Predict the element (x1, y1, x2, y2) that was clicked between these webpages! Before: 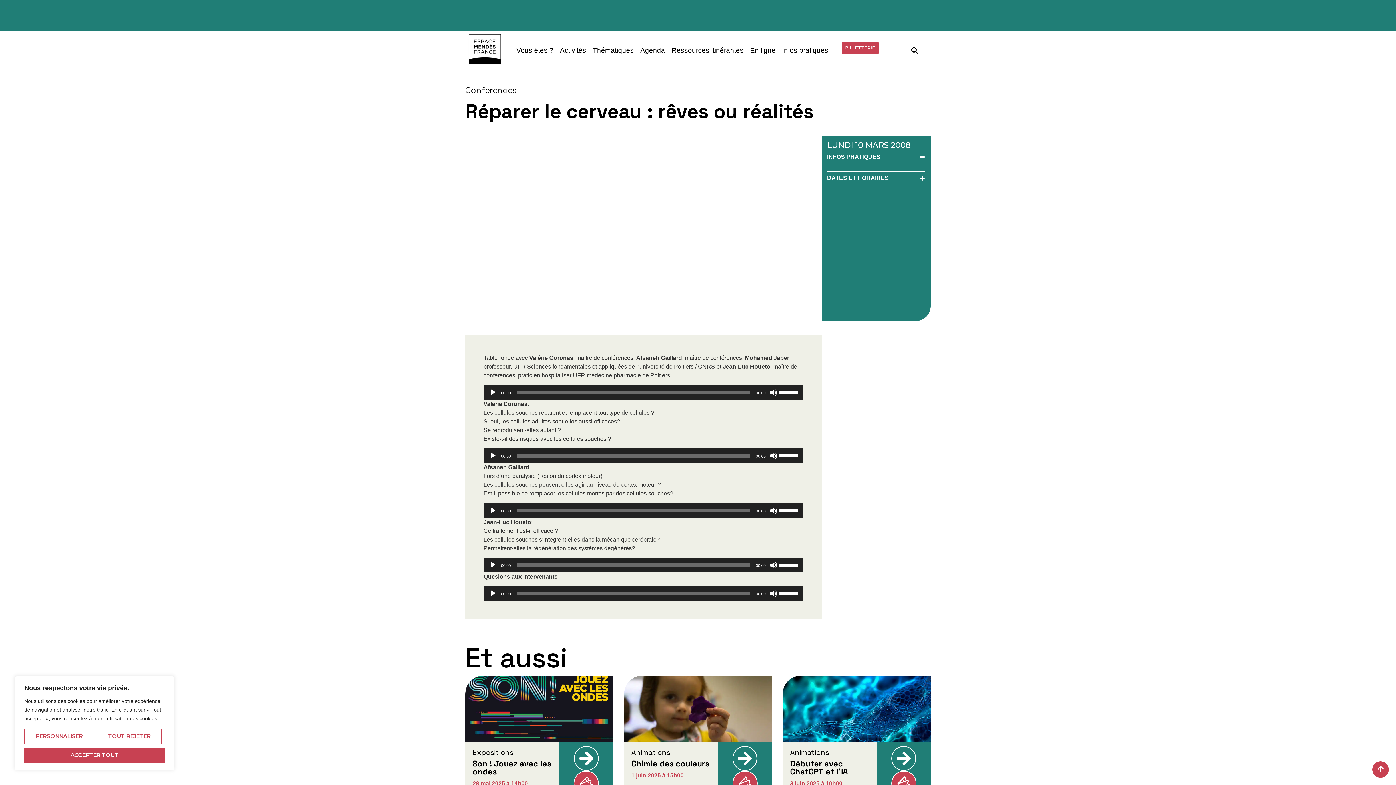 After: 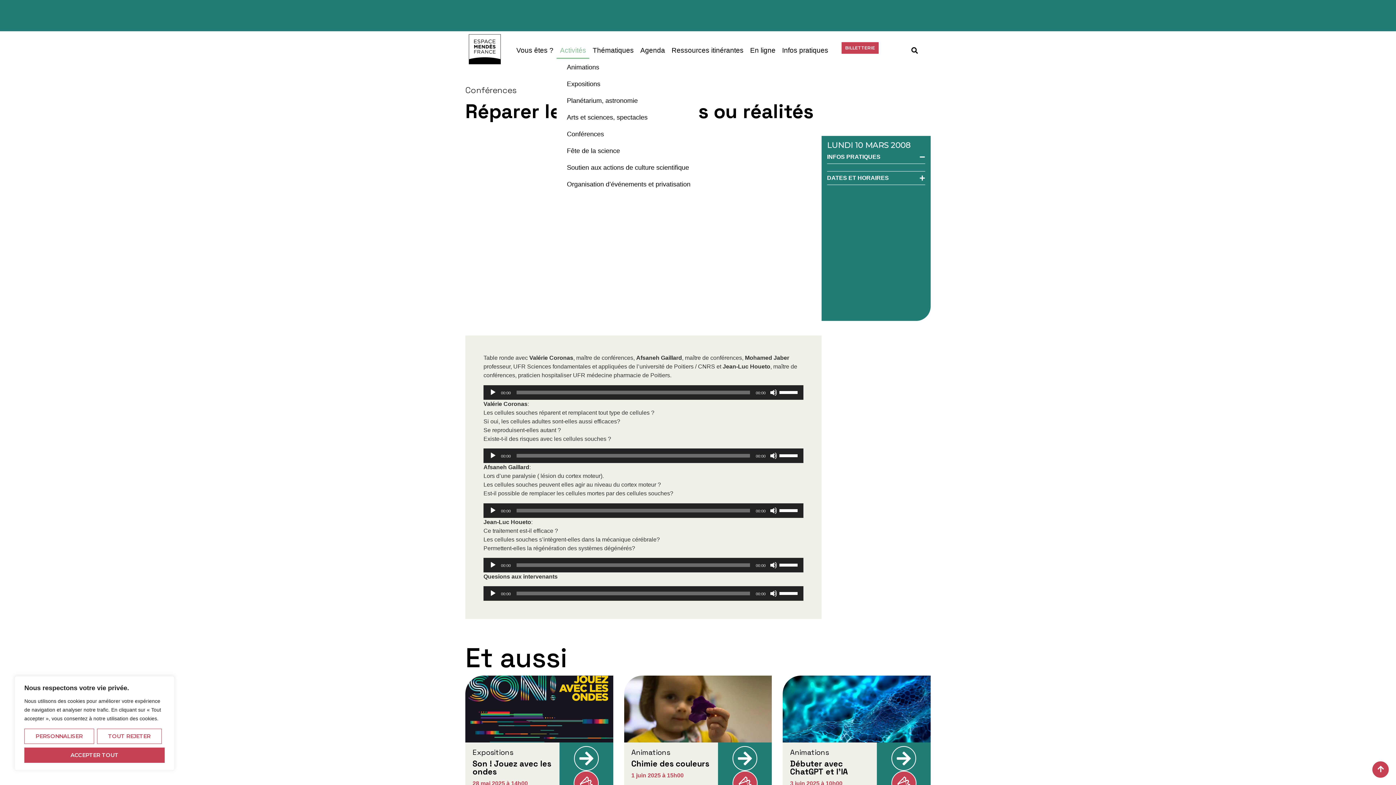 Action: bbox: (556, 42, 589, 58) label: Activités